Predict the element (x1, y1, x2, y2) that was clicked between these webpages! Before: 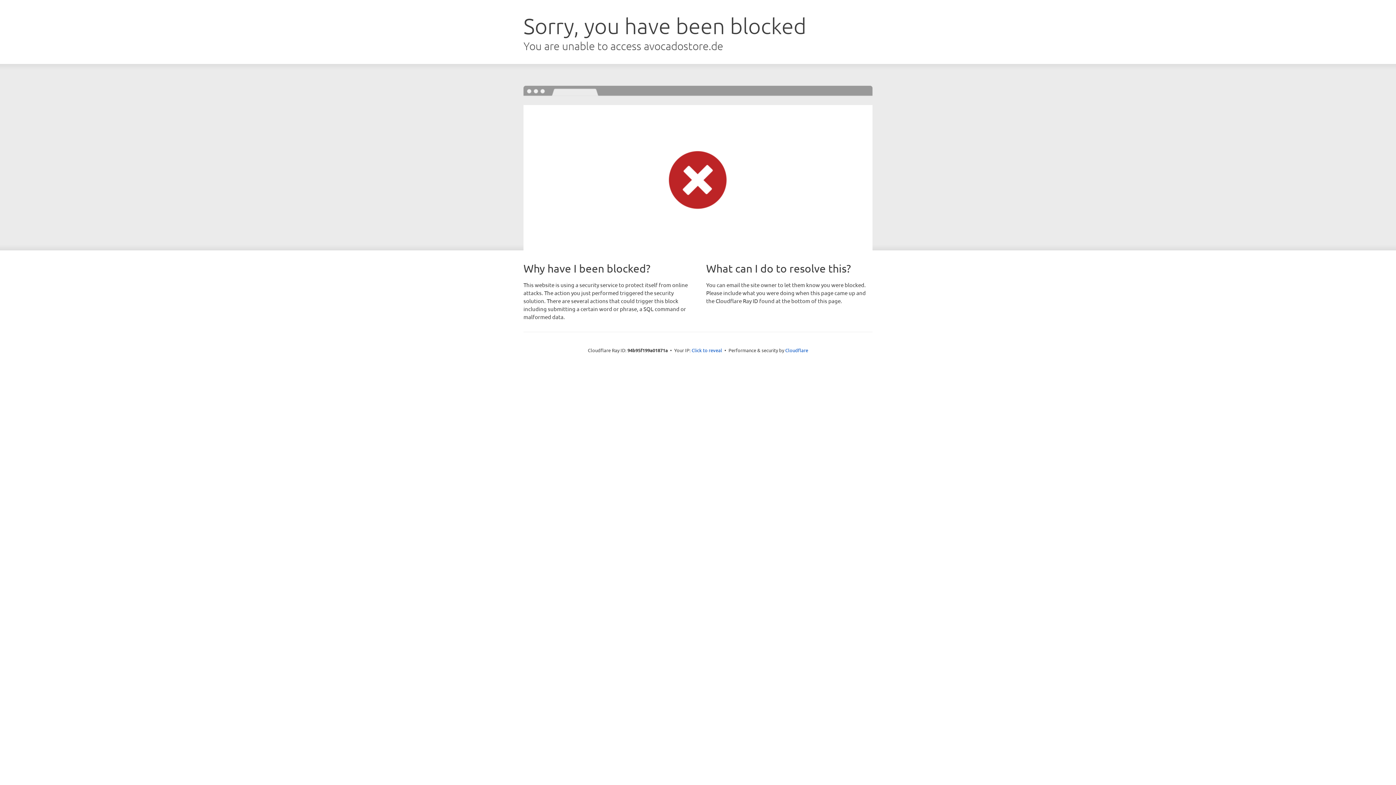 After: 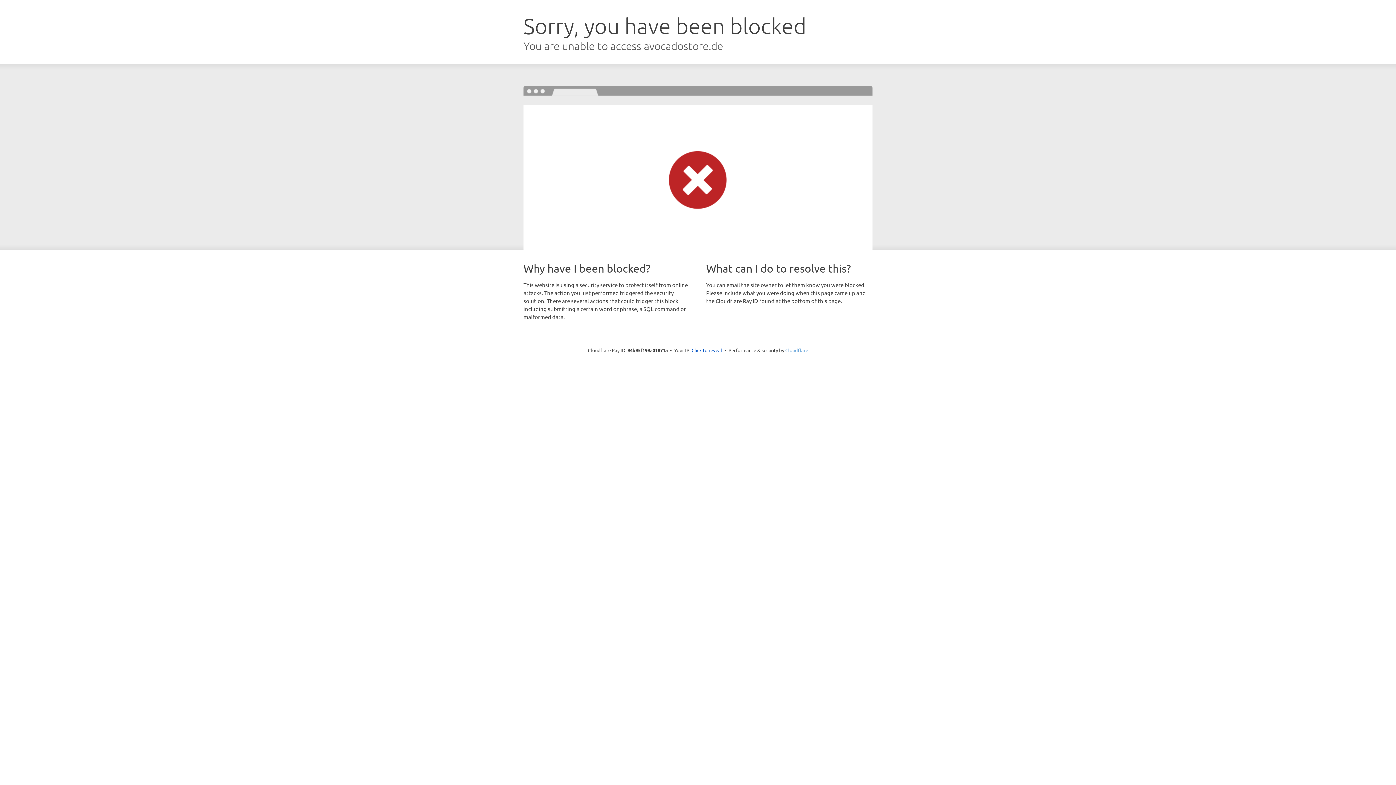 Action: label: Cloudflare bbox: (785, 347, 808, 353)